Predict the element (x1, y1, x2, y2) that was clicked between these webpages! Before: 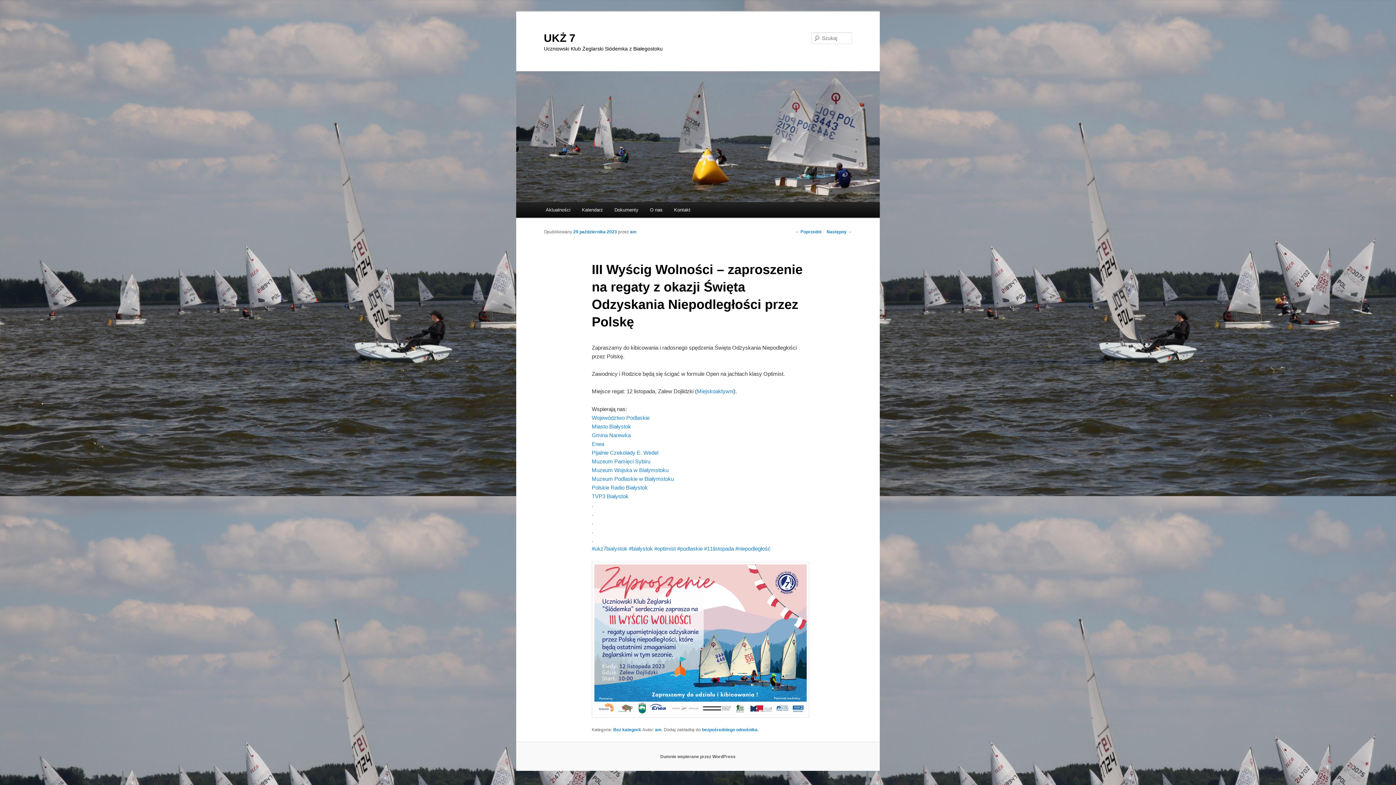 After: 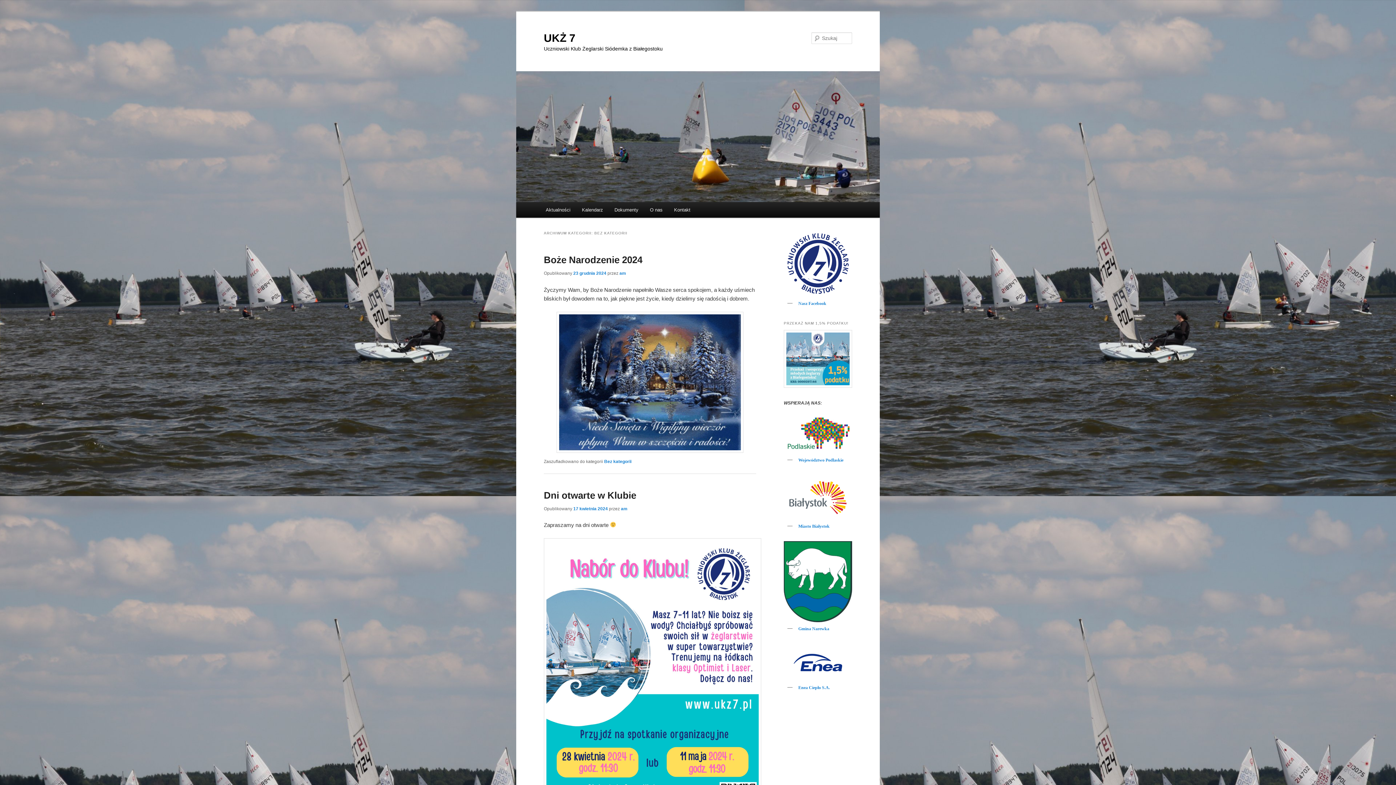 Action: label: Bez kategorii bbox: (613, 727, 640, 732)